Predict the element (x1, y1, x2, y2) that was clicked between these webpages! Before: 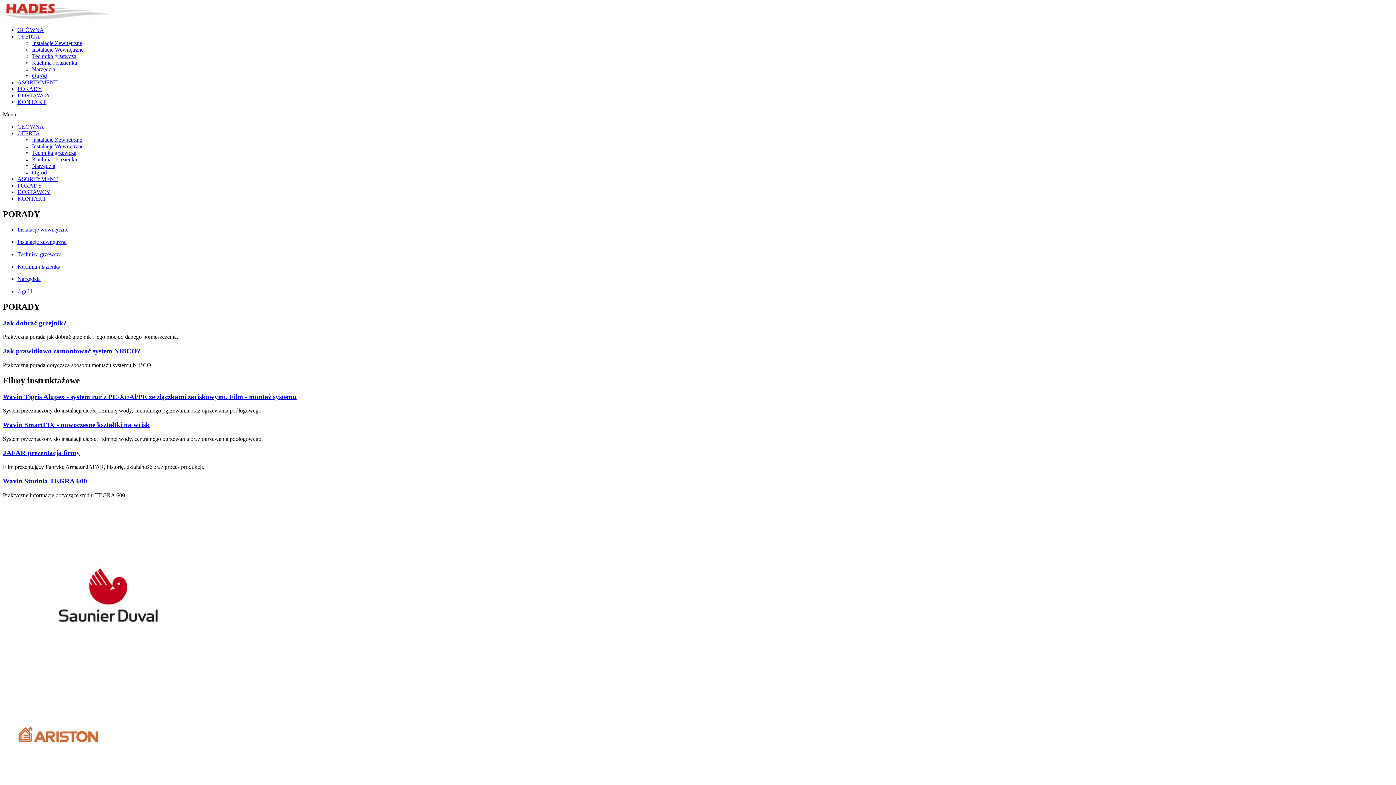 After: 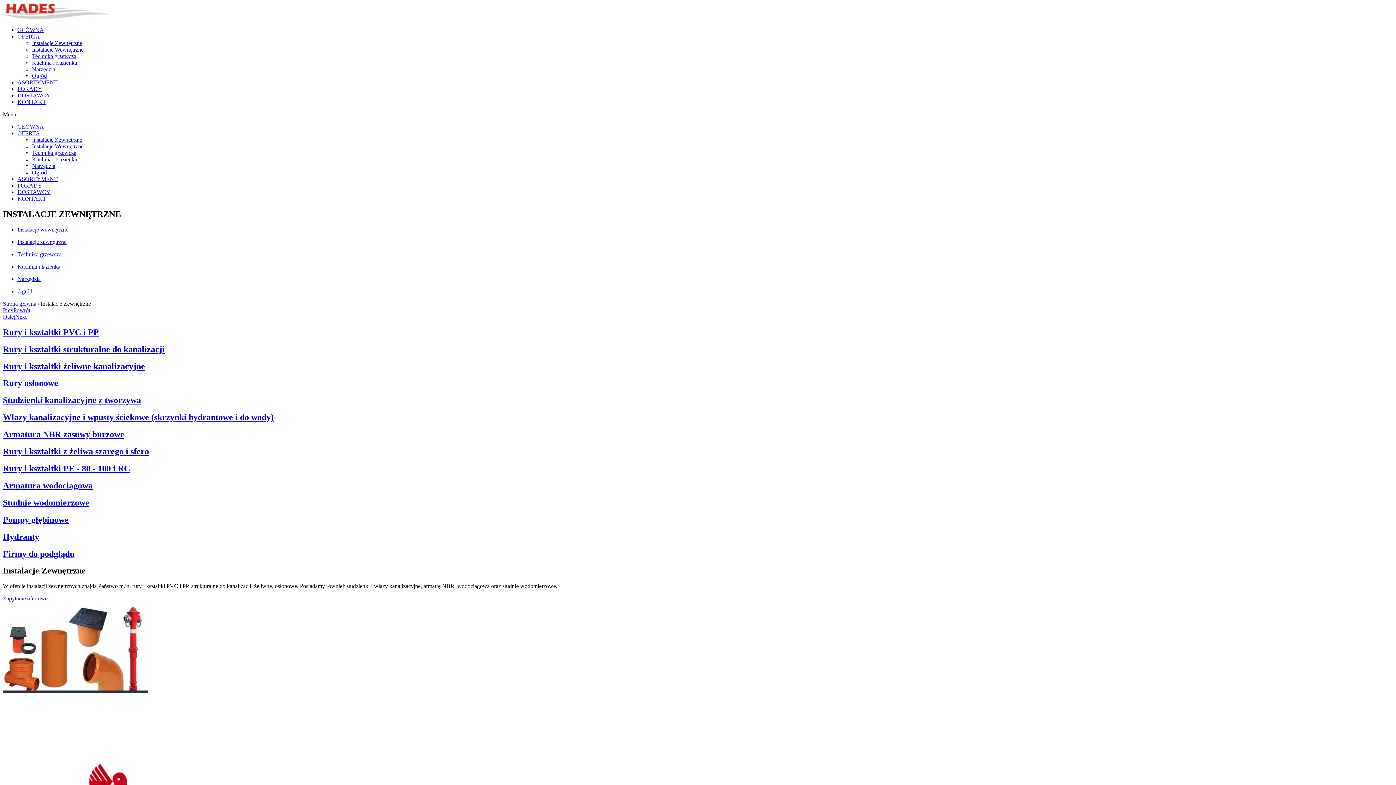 Action: bbox: (17, 238, 66, 245) label: Instalacje zewnętrzne